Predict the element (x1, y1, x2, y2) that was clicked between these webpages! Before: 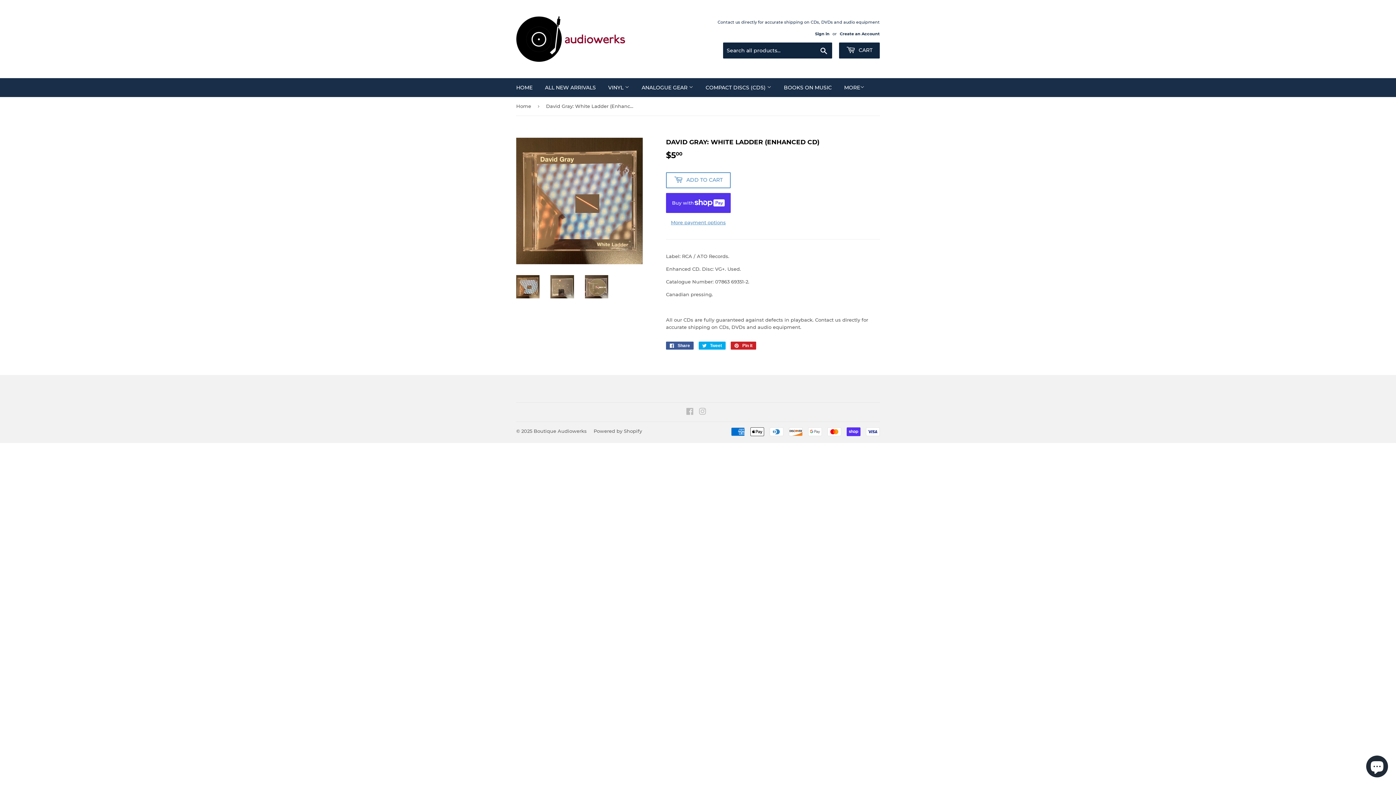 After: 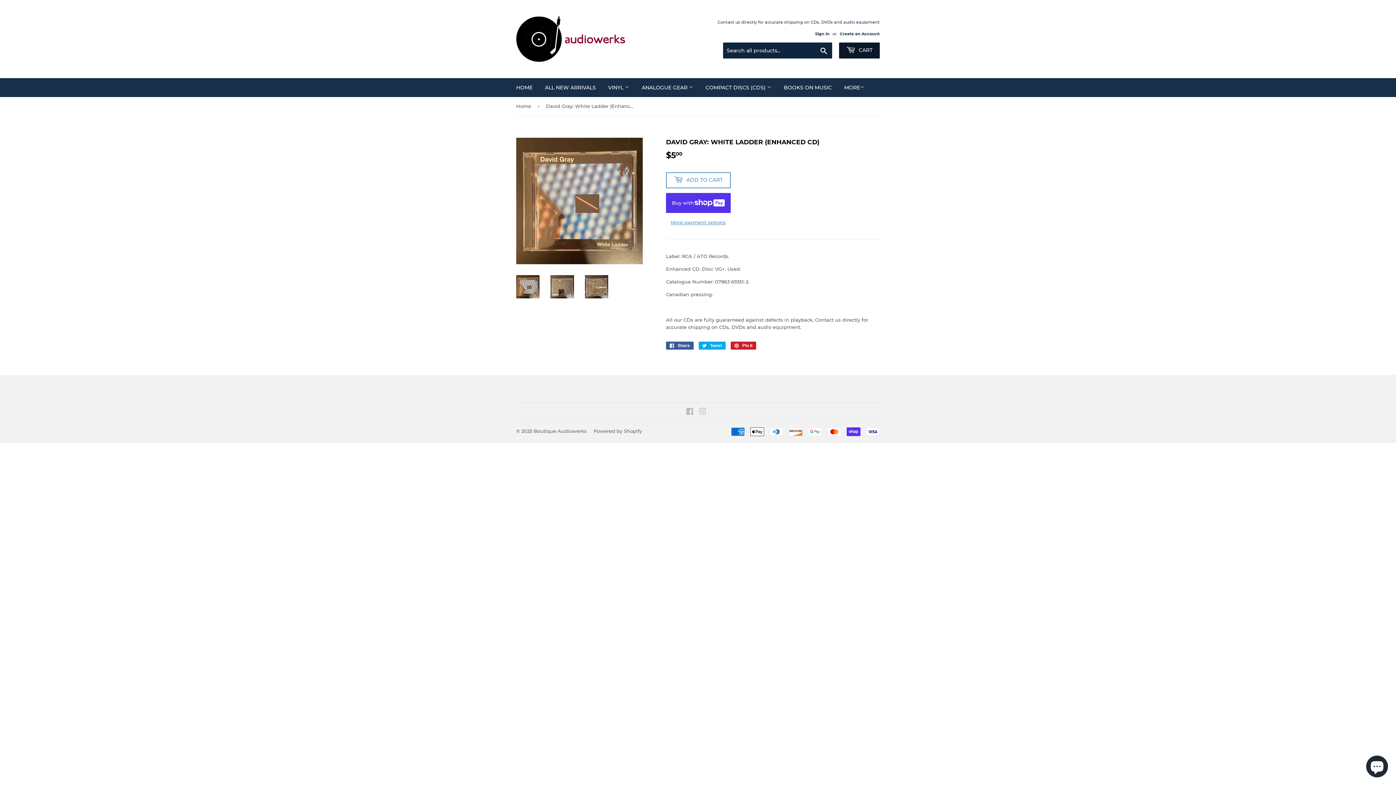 Action: label:  CART bbox: (839, 42, 880, 58)